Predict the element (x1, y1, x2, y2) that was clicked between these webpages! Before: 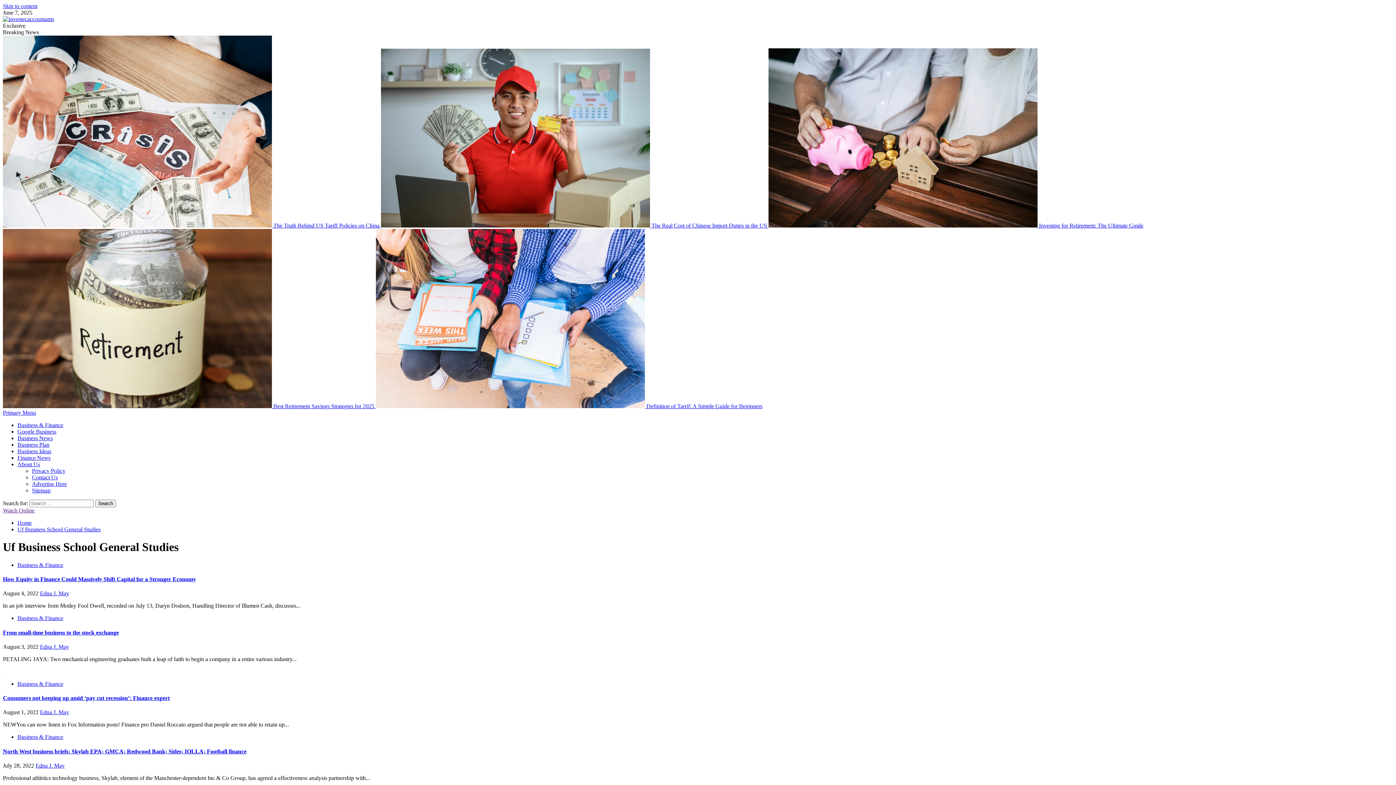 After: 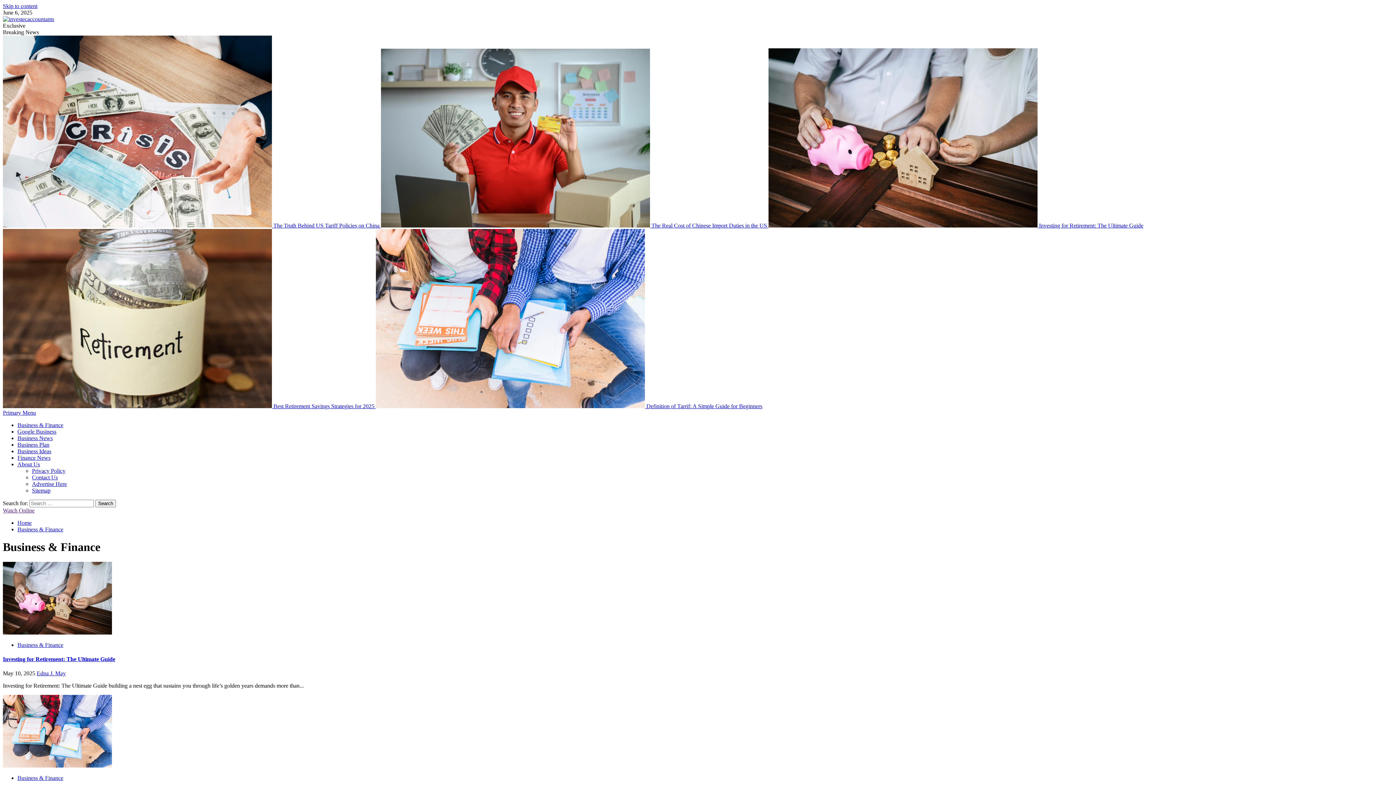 Action: label: Business & Finance bbox: (17, 734, 63, 740)